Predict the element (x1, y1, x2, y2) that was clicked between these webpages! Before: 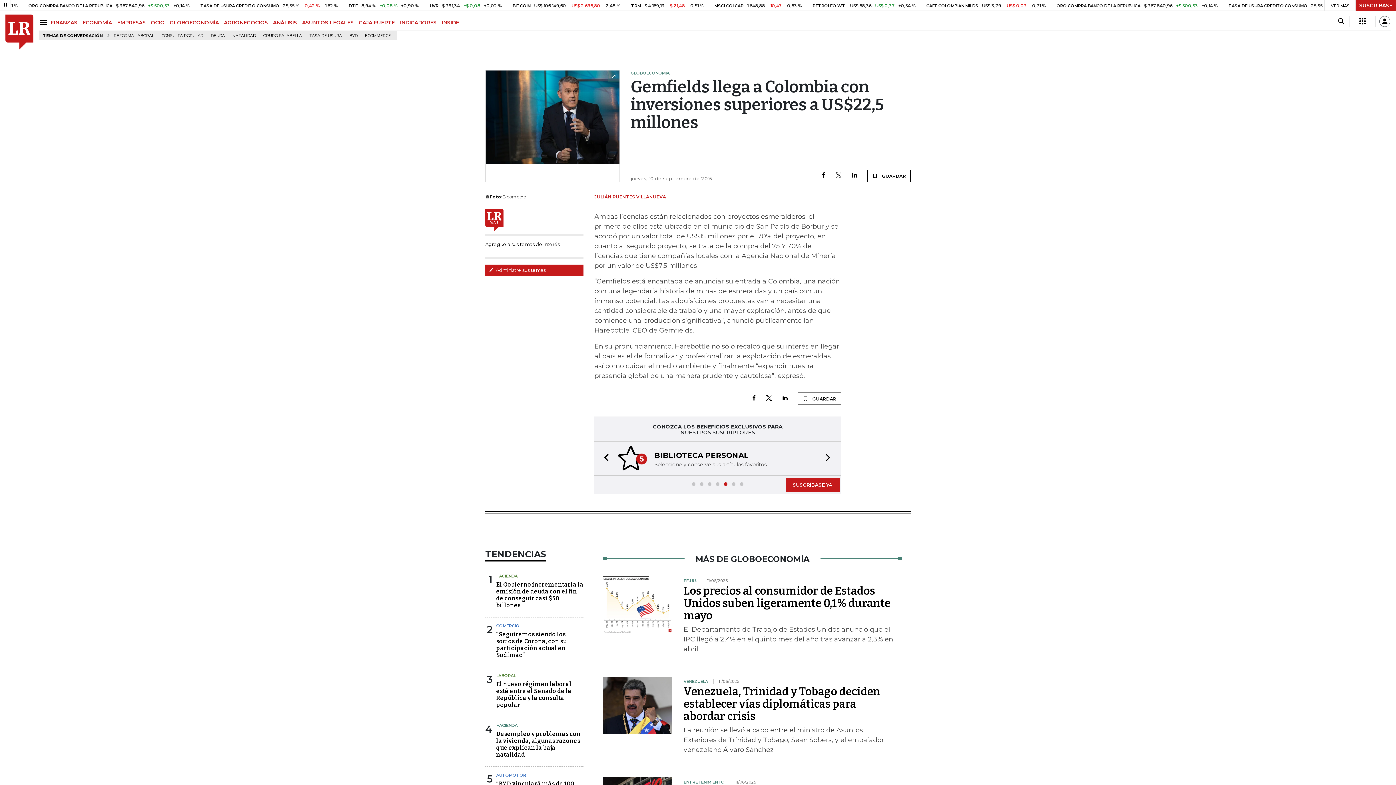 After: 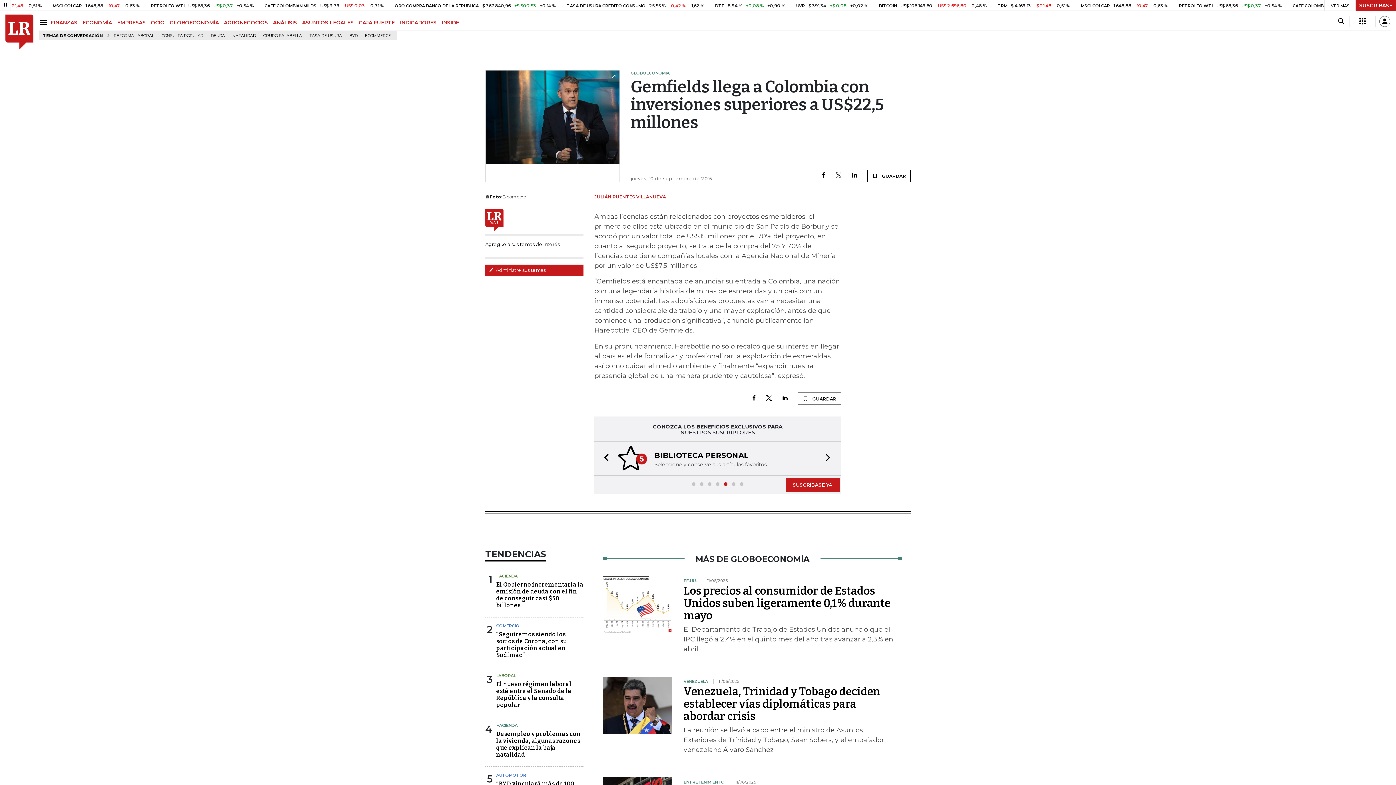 Action: label: Next slide bbox: (821, 441, 841, 475)